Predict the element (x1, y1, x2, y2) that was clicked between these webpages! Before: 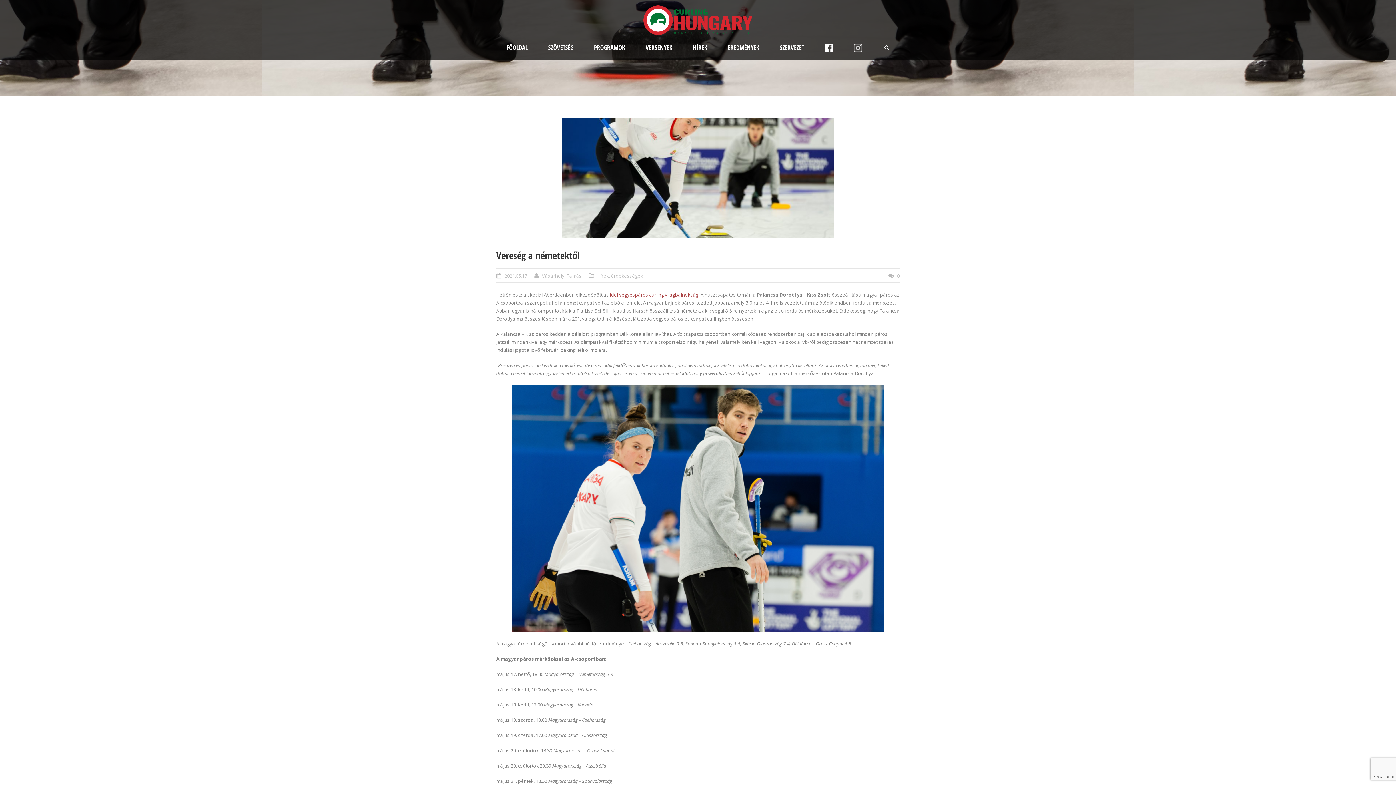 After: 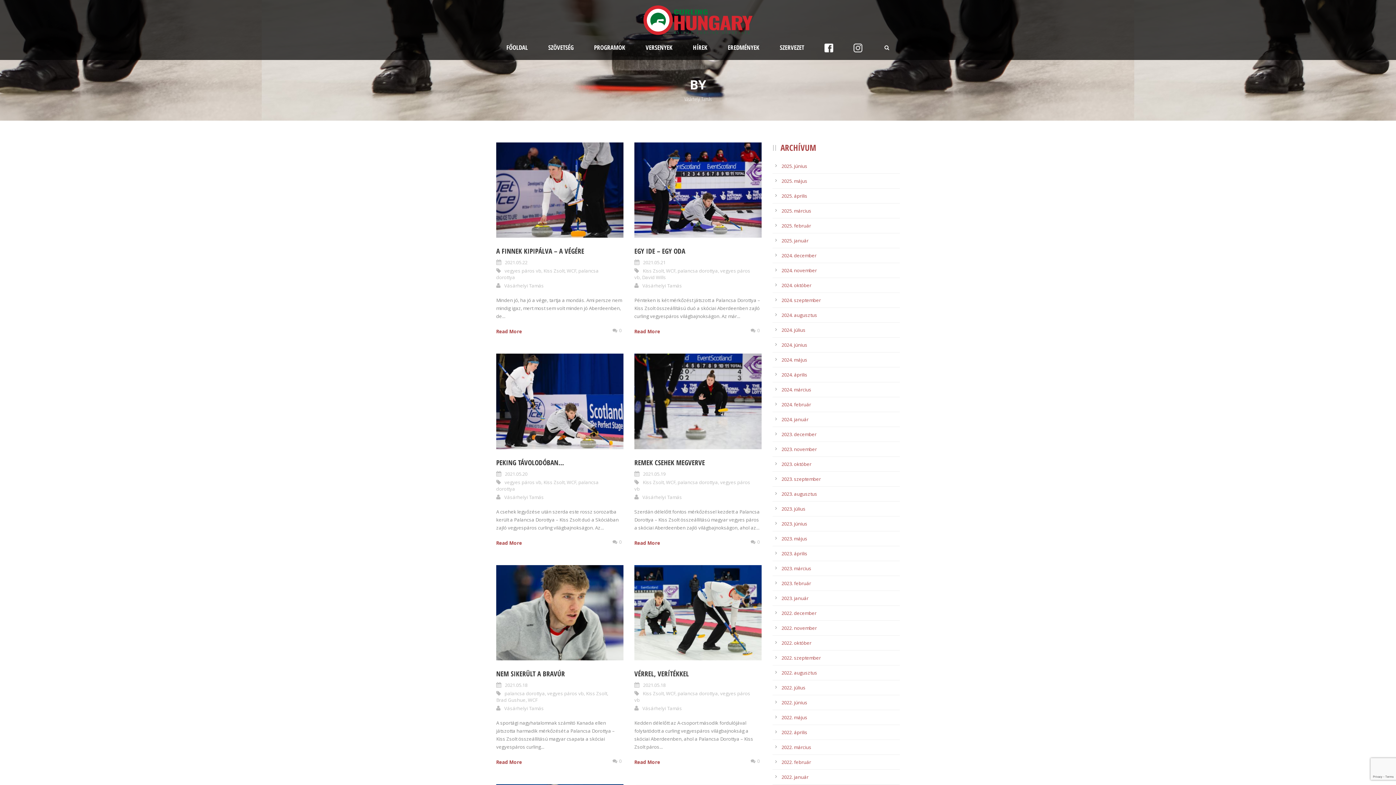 Action: label: Vásárhelyi Tamás bbox: (542, 272, 581, 279)